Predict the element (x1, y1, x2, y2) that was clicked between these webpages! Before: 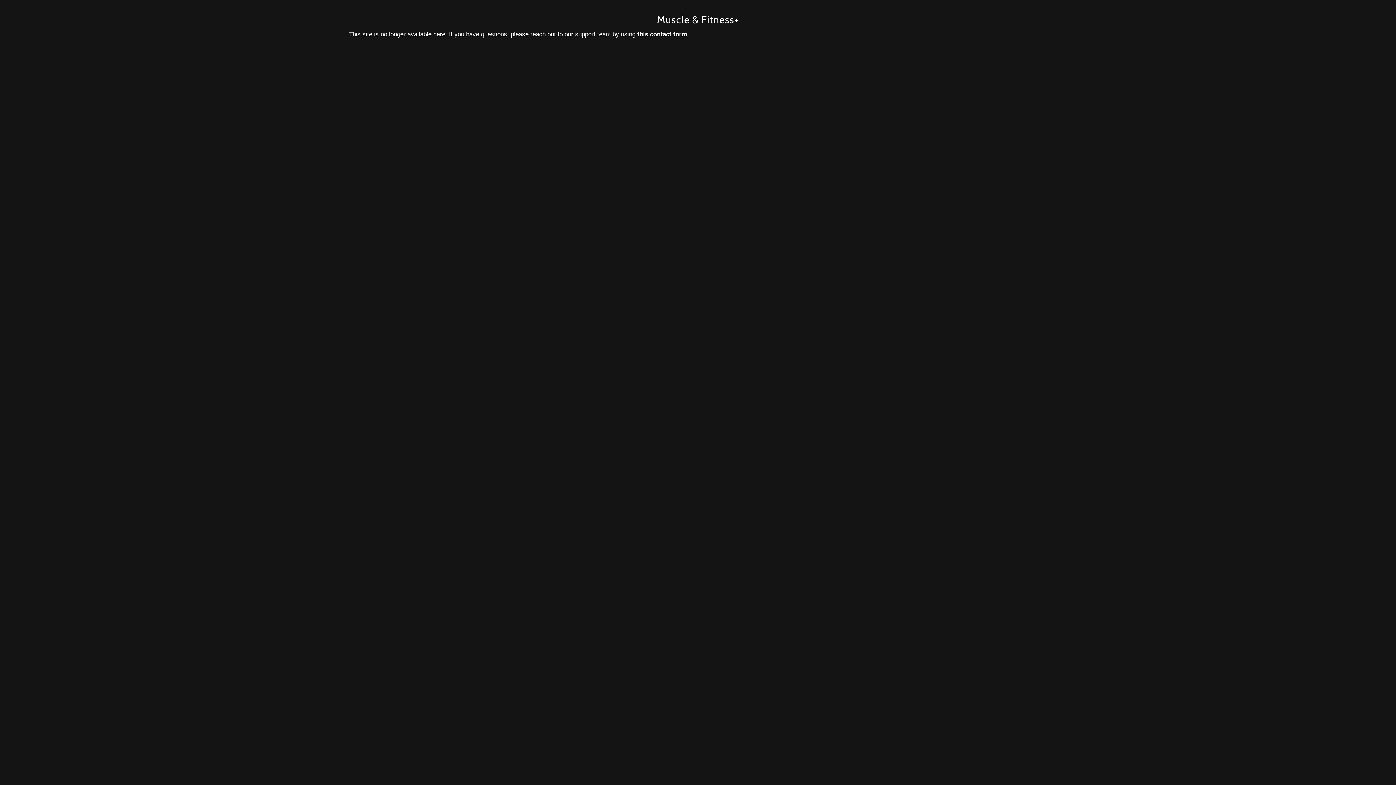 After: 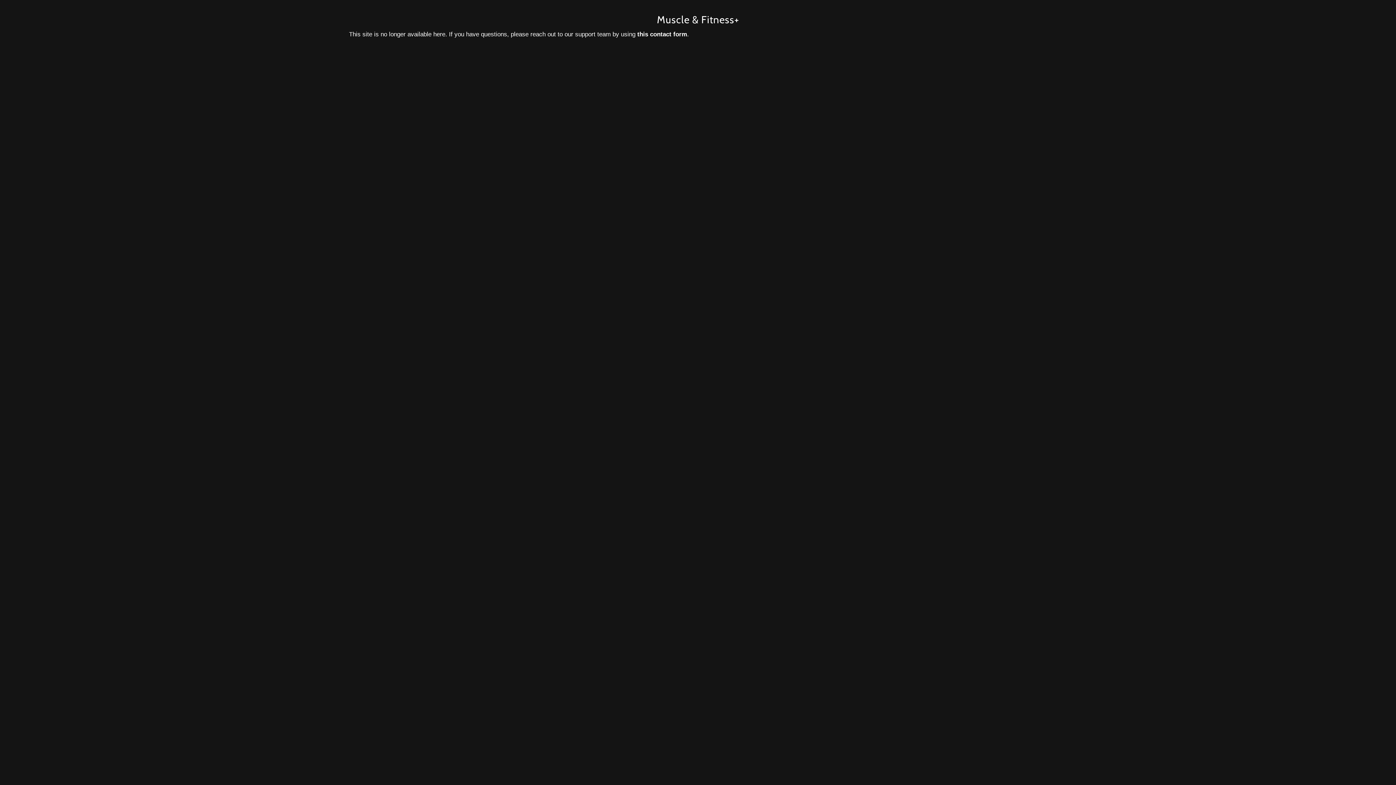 Action: bbox: (637, 30, 687, 37) label: this contact form